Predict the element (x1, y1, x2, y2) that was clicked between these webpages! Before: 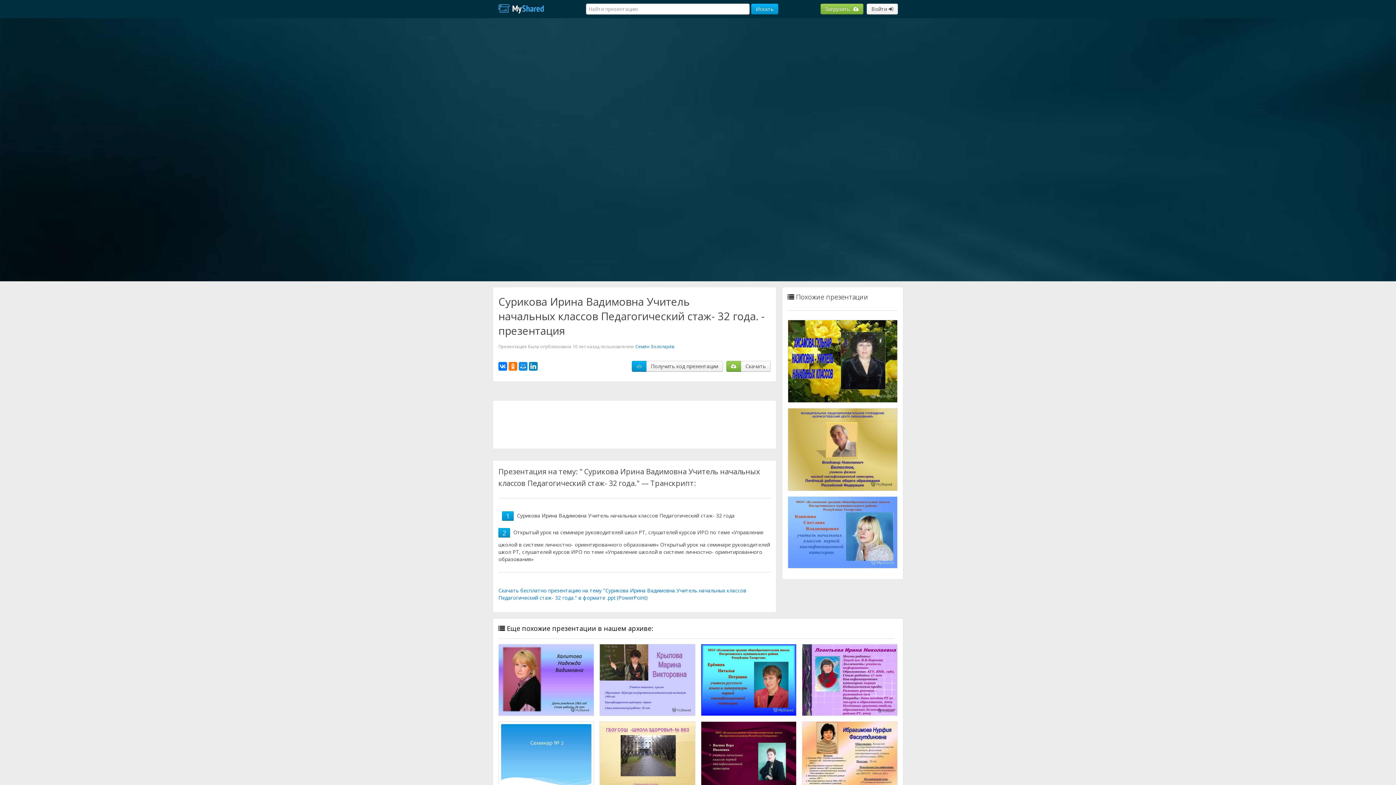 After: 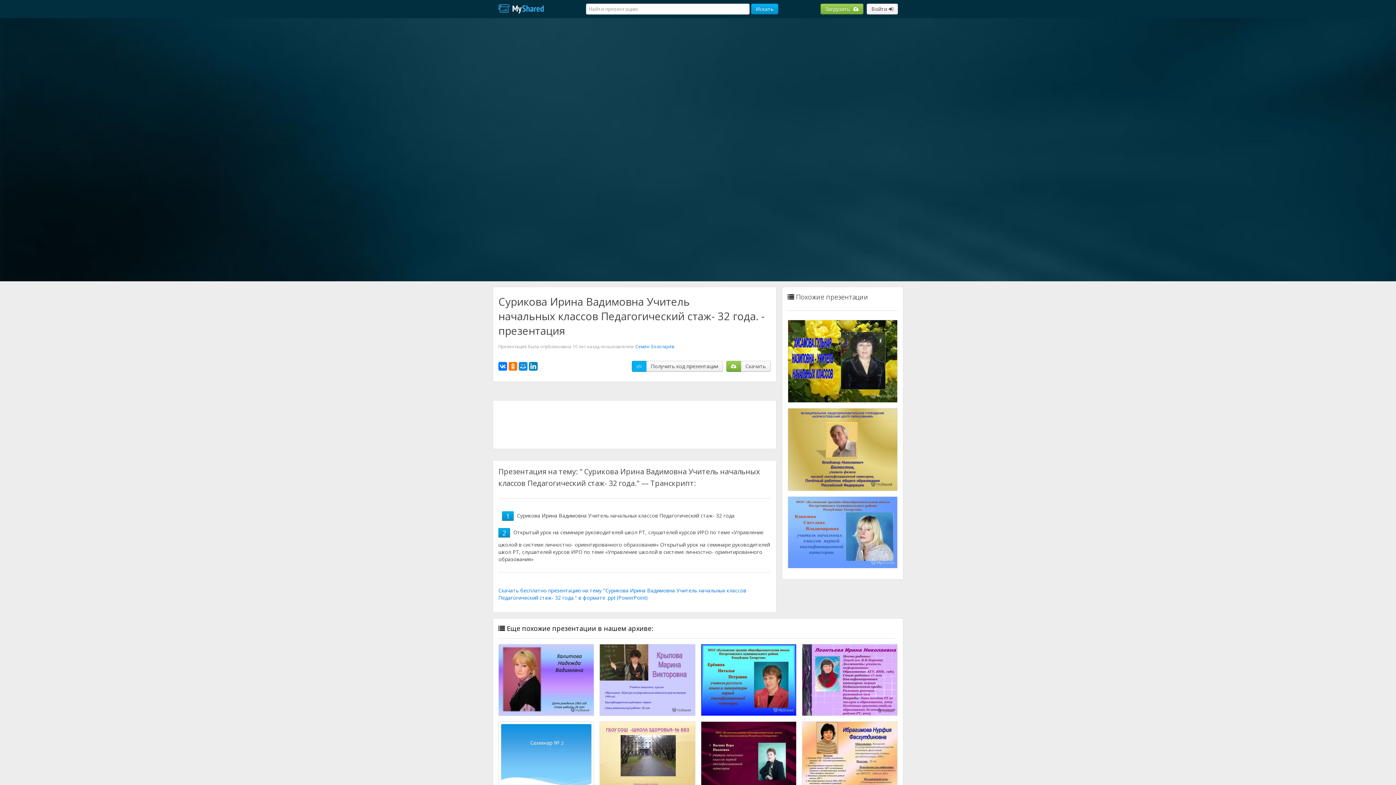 Action: bbox: (631, 361, 646, 372)